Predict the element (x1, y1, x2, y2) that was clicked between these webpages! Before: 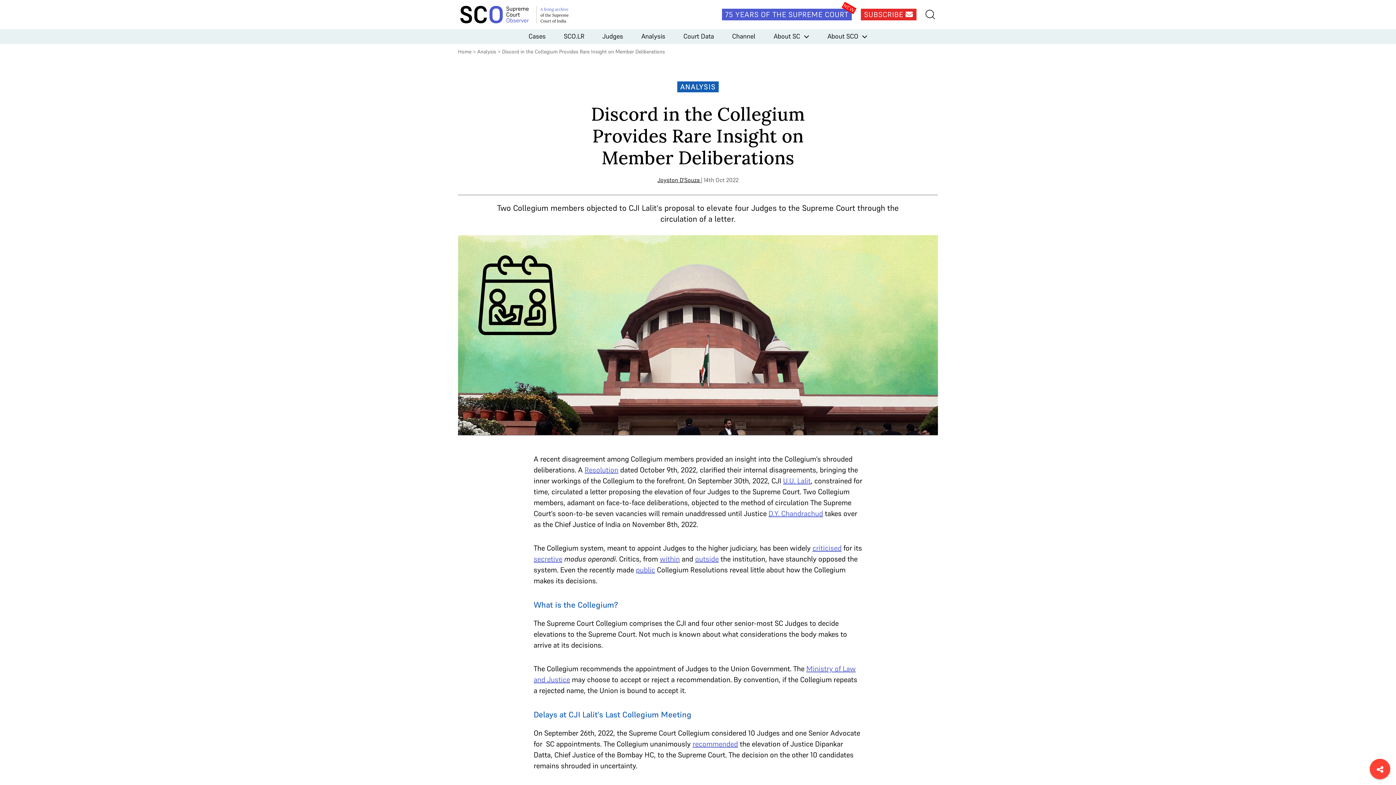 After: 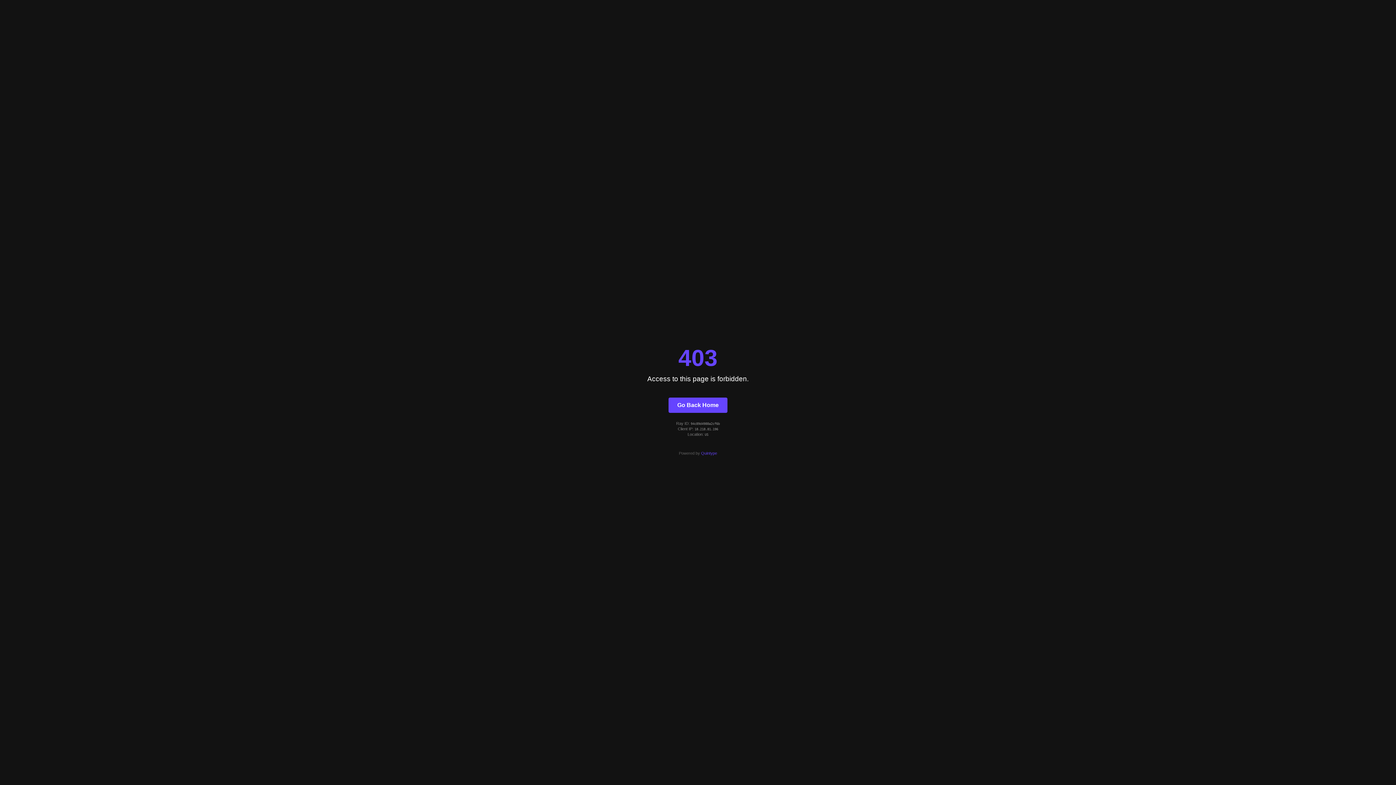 Action: bbox: (695, 554, 718, 564) label: outside